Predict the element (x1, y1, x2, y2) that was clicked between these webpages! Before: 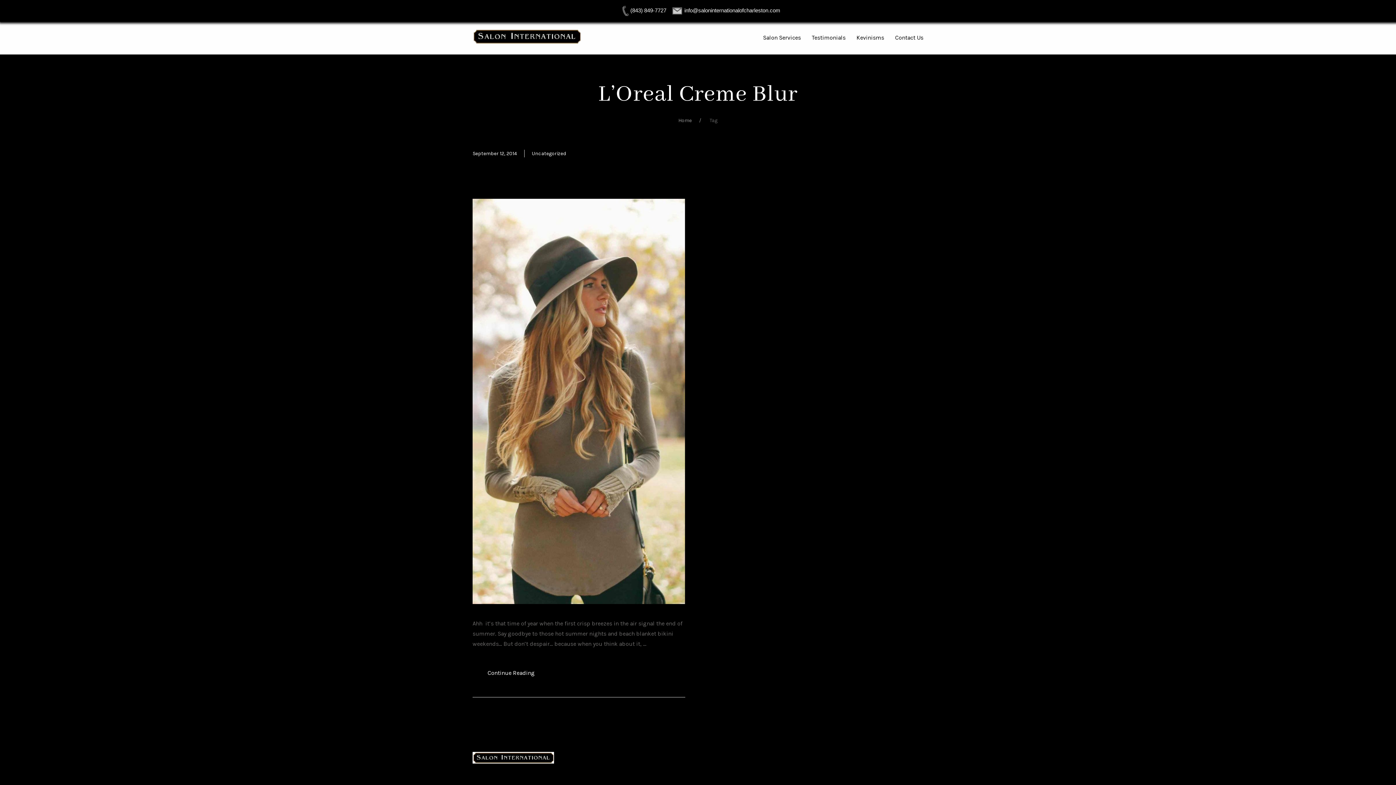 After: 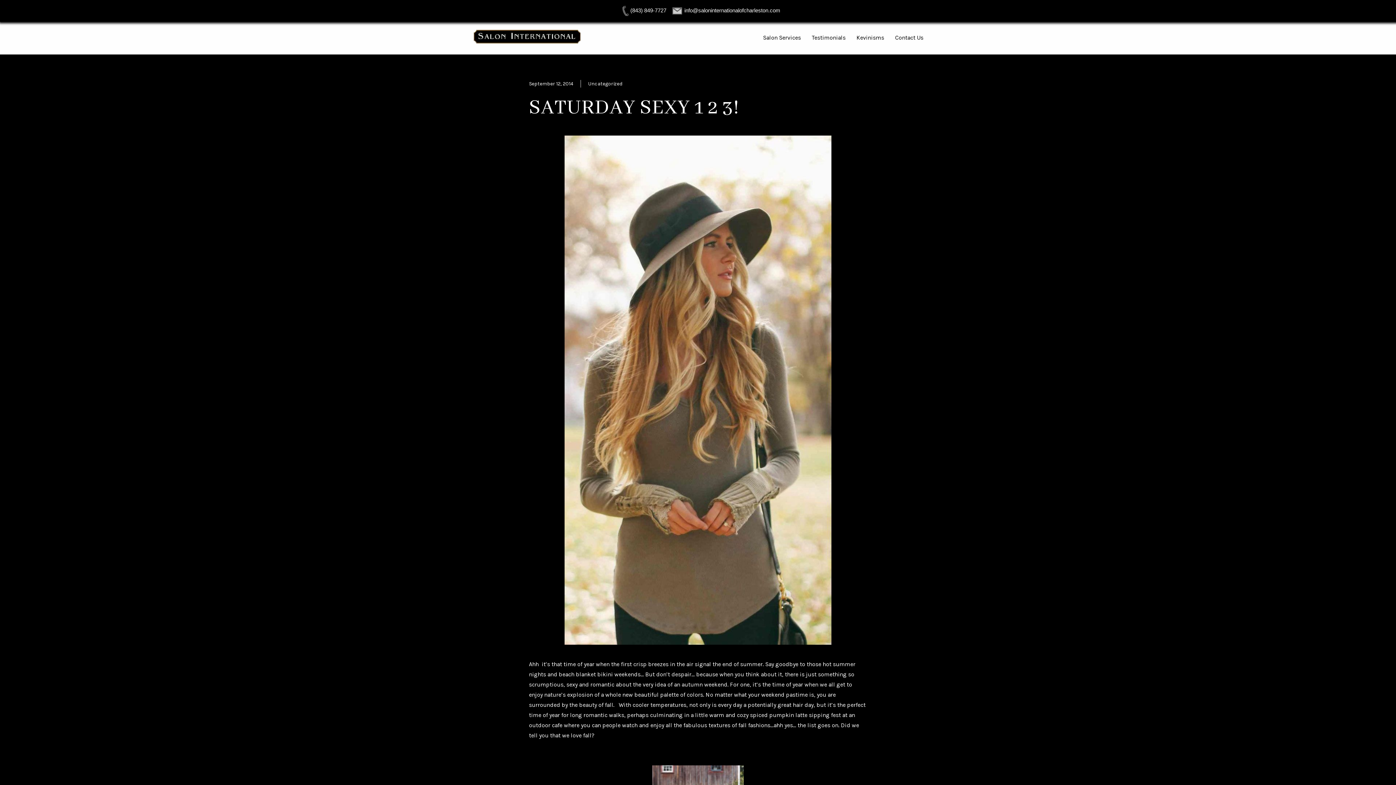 Action: label: Saturday Sexy 1 2 3! bbox: (472, 164, 613, 184)